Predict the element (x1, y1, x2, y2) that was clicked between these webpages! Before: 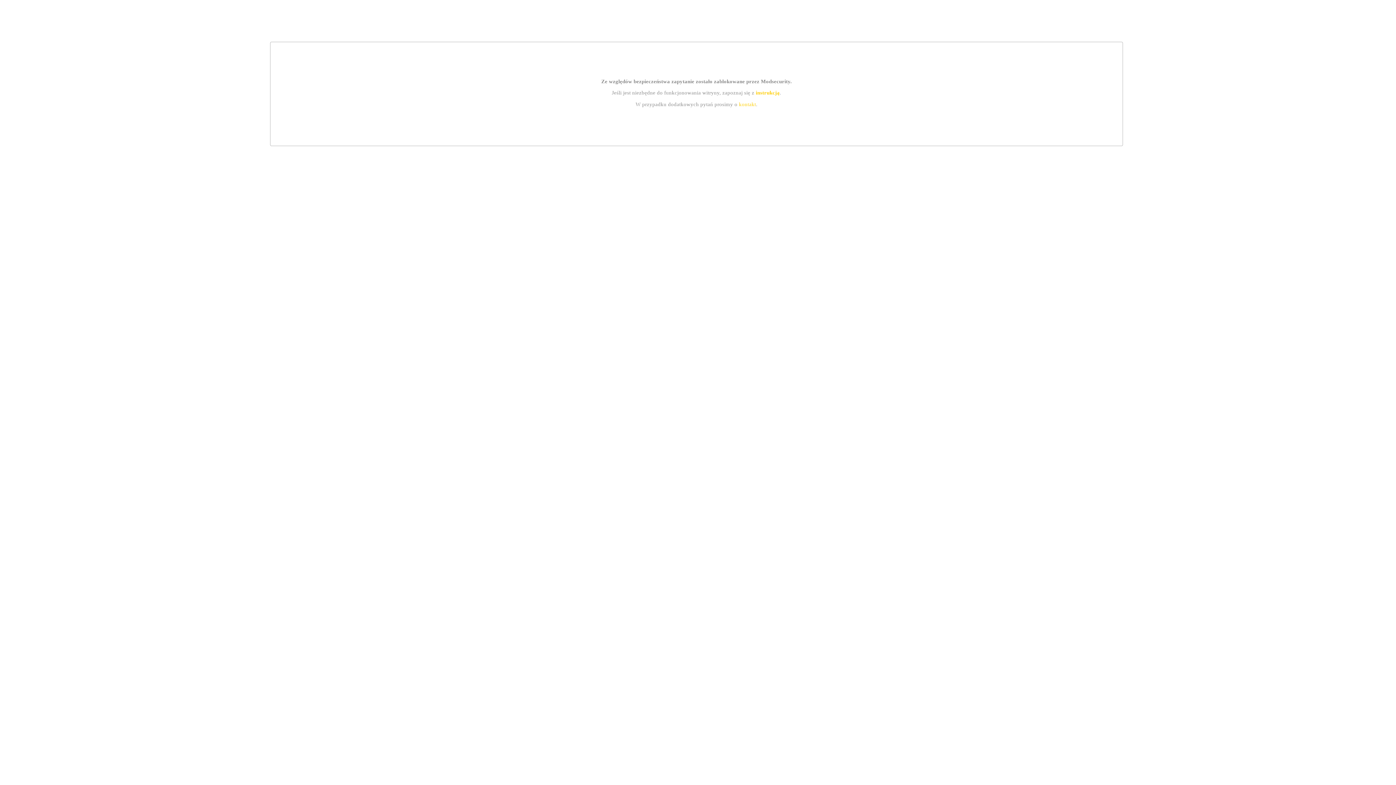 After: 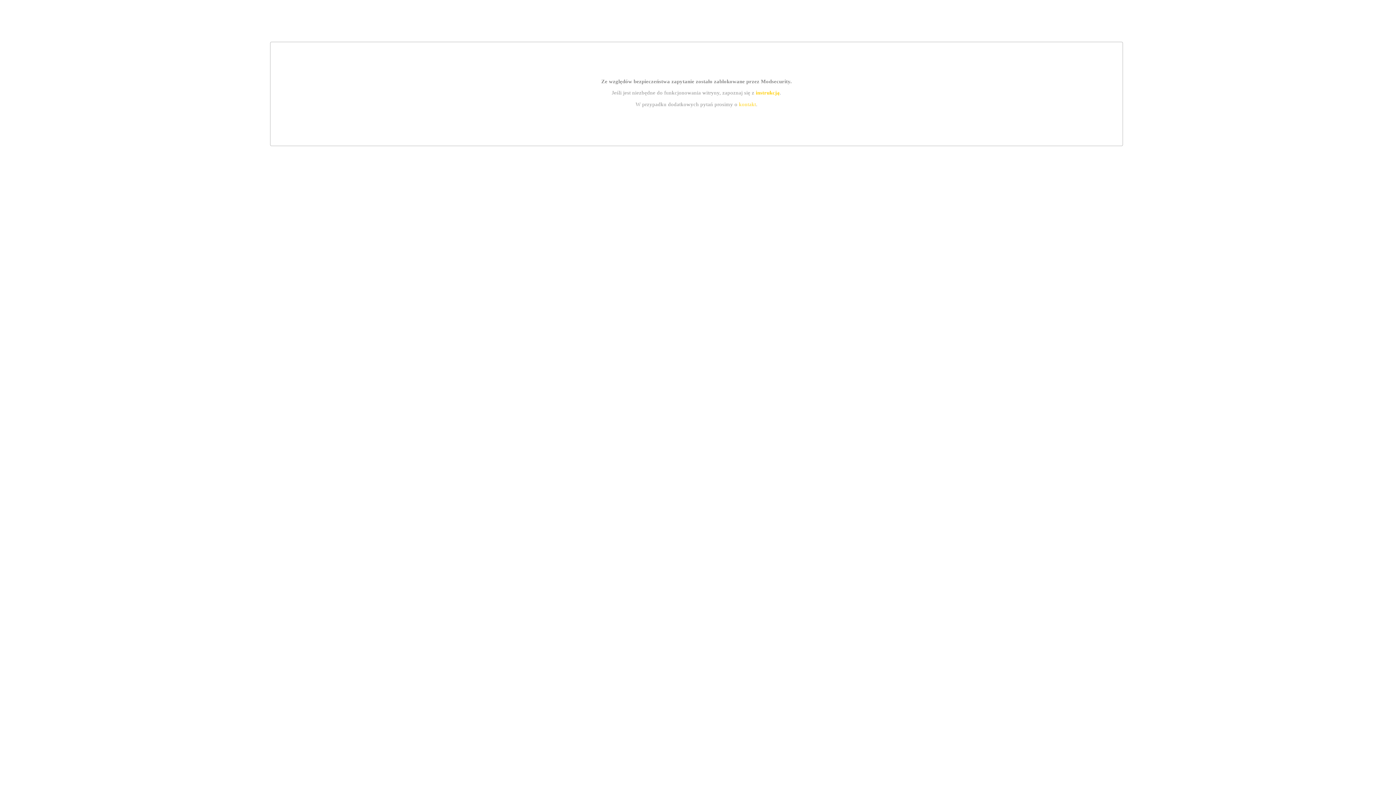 Action: label: kontakt bbox: (739, 101, 756, 107)